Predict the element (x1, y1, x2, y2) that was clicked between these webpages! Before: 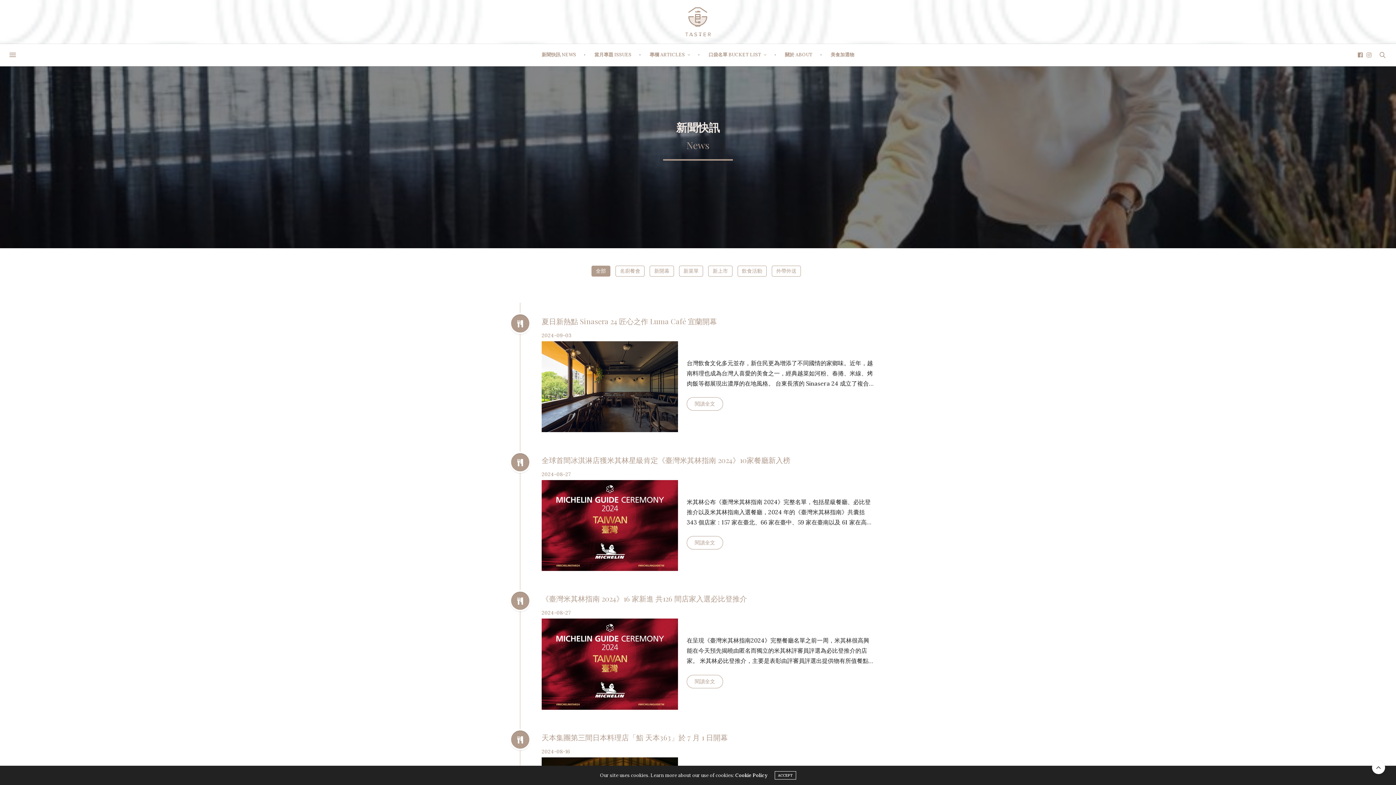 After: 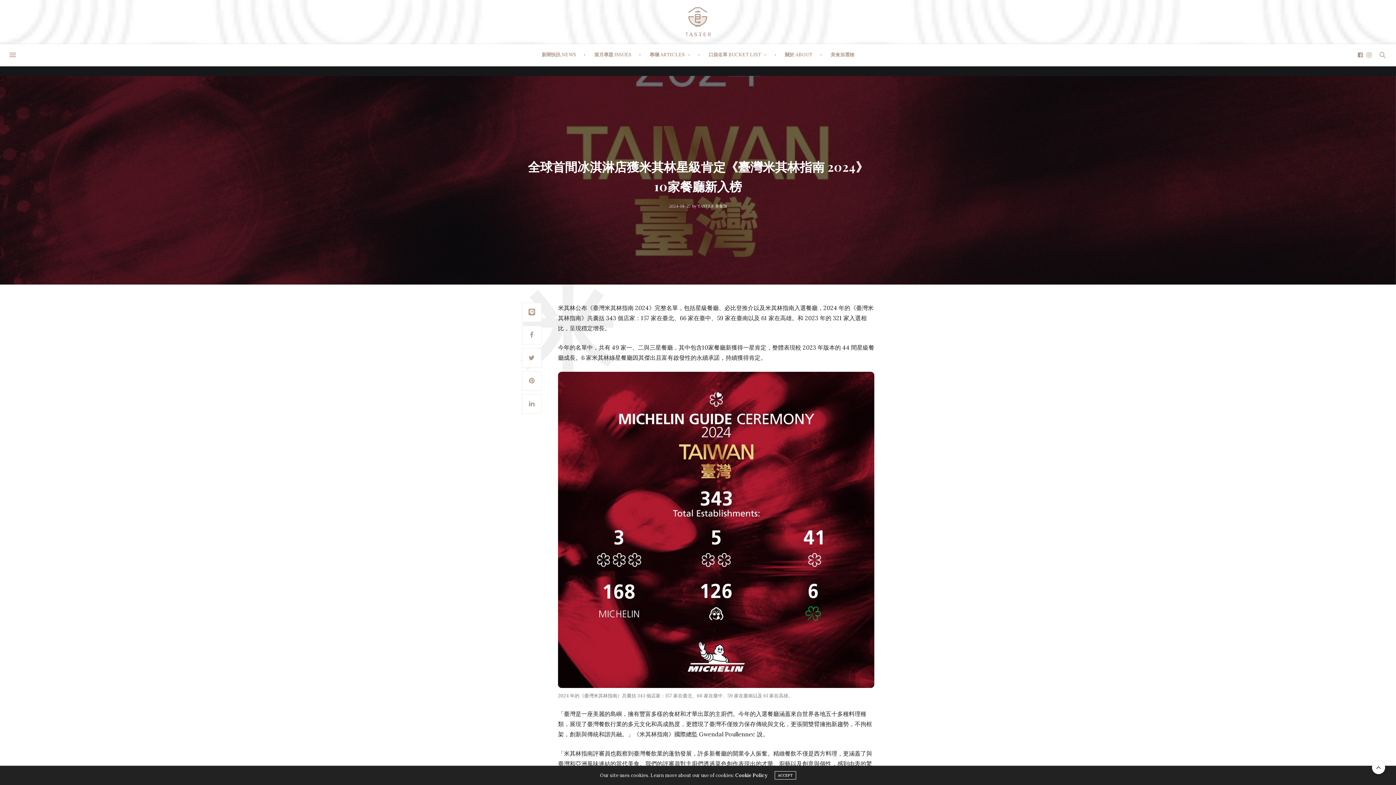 Action: label: 全球首間冰淇淋店獲米其林星級肯定《臺灣米其林指南 2024》10家餐廳新入榜 bbox: (541, 455, 790, 464)